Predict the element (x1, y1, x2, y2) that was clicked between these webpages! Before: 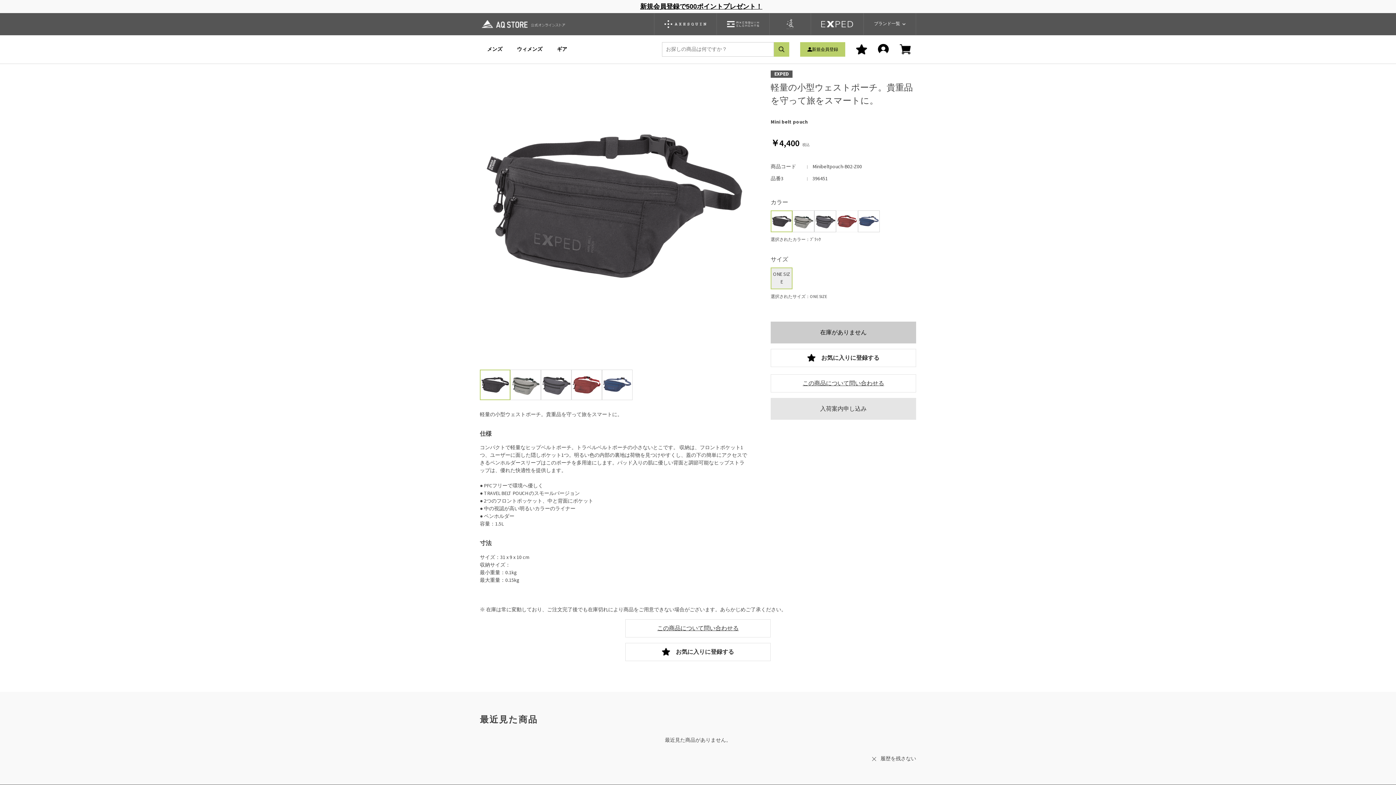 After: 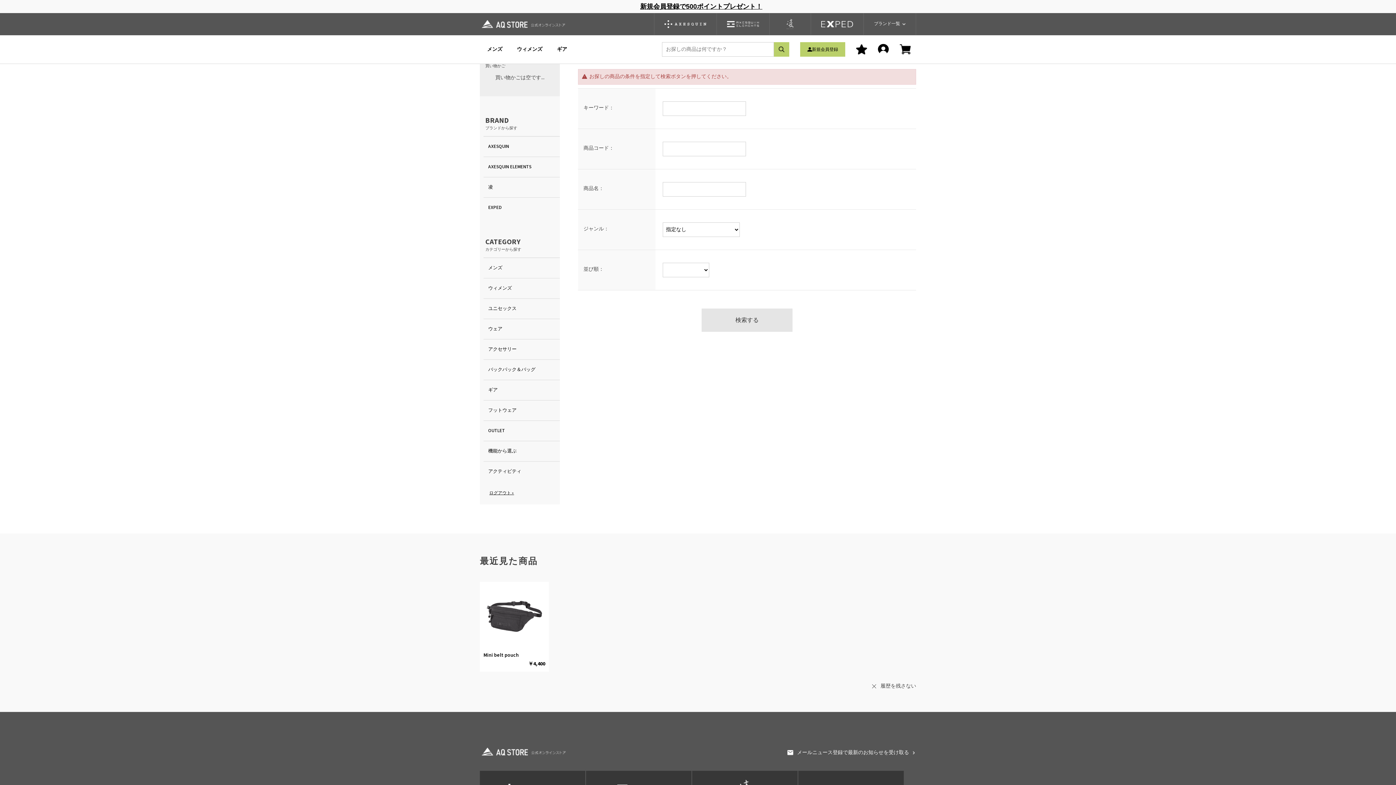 Action: bbox: (774, 42, 789, 56)